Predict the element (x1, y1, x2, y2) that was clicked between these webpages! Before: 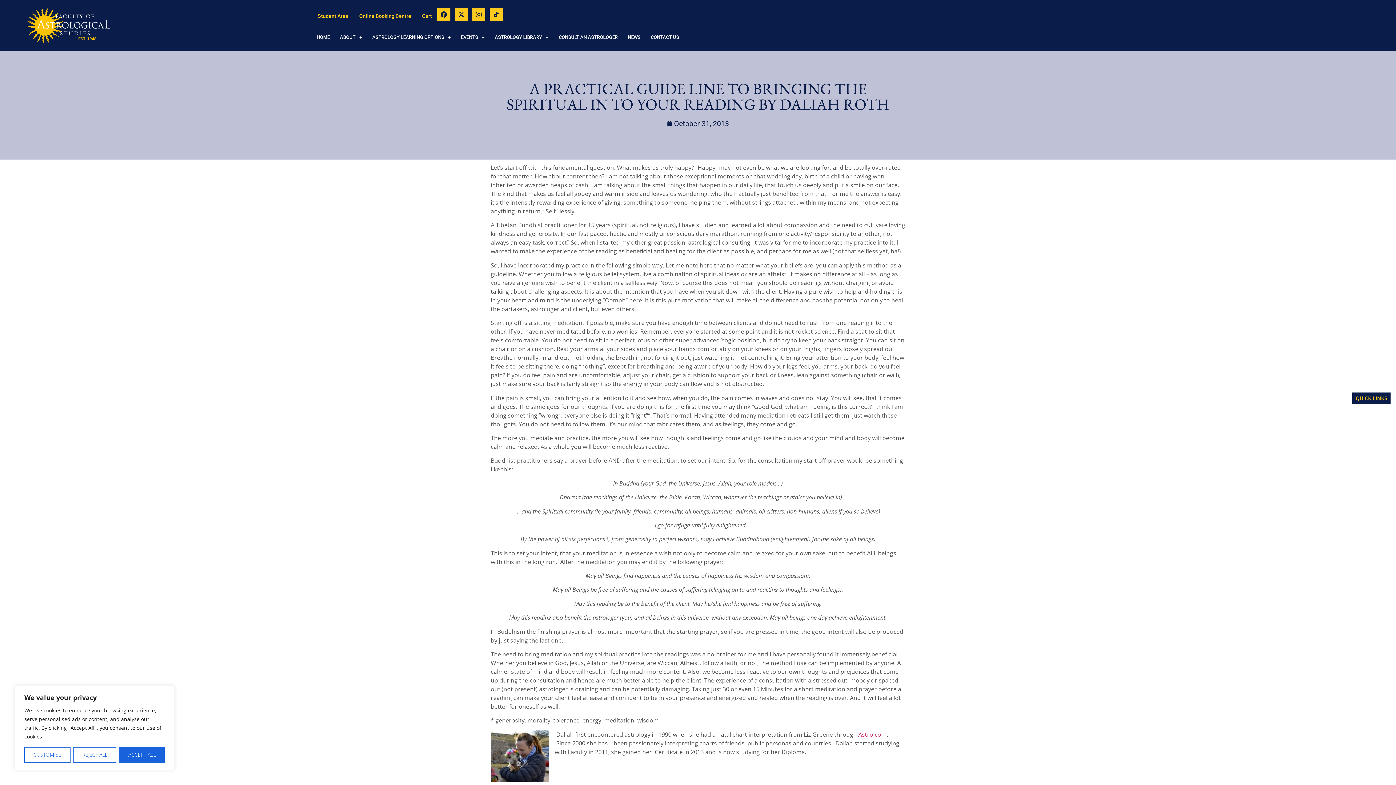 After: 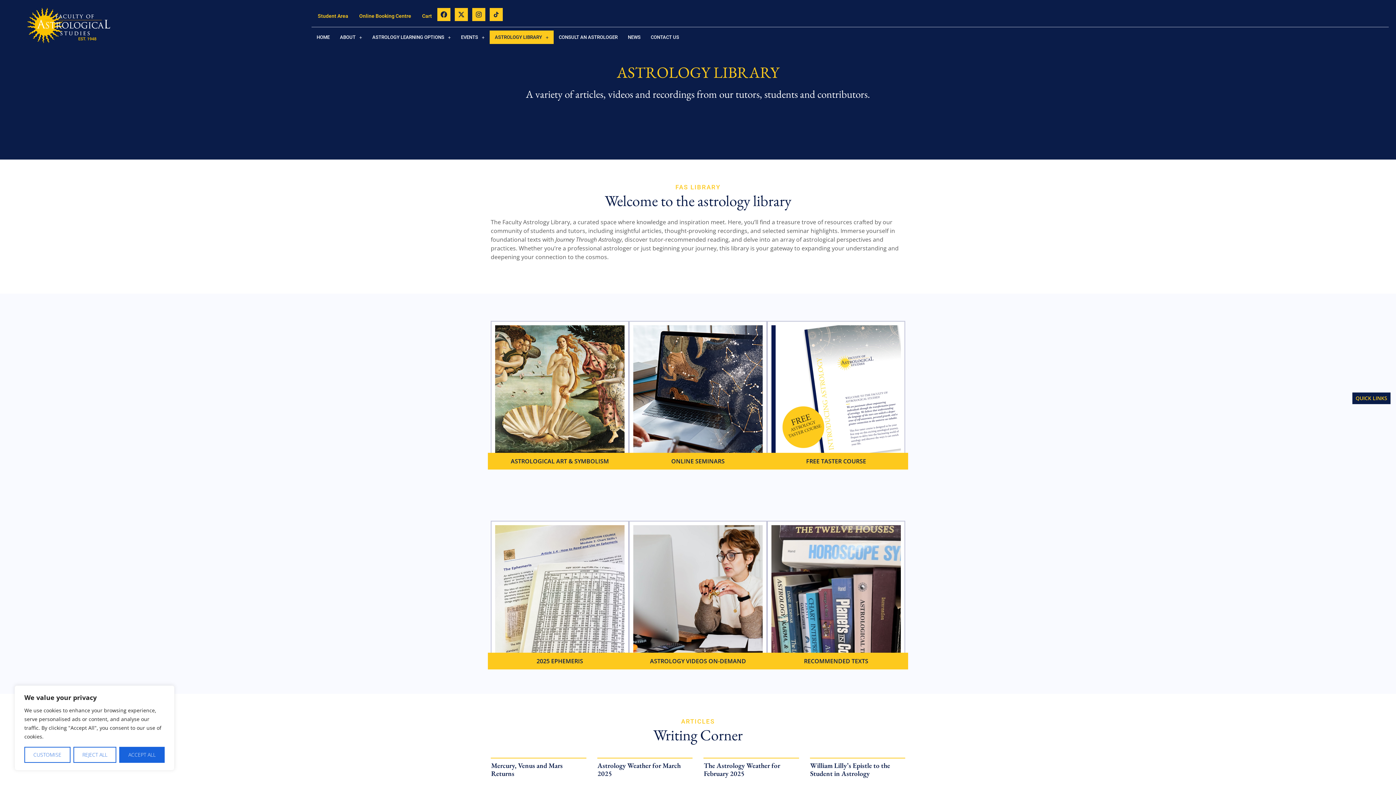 Action: label: ASTROLOGY LIBRARY bbox: (489, 30, 553, 44)